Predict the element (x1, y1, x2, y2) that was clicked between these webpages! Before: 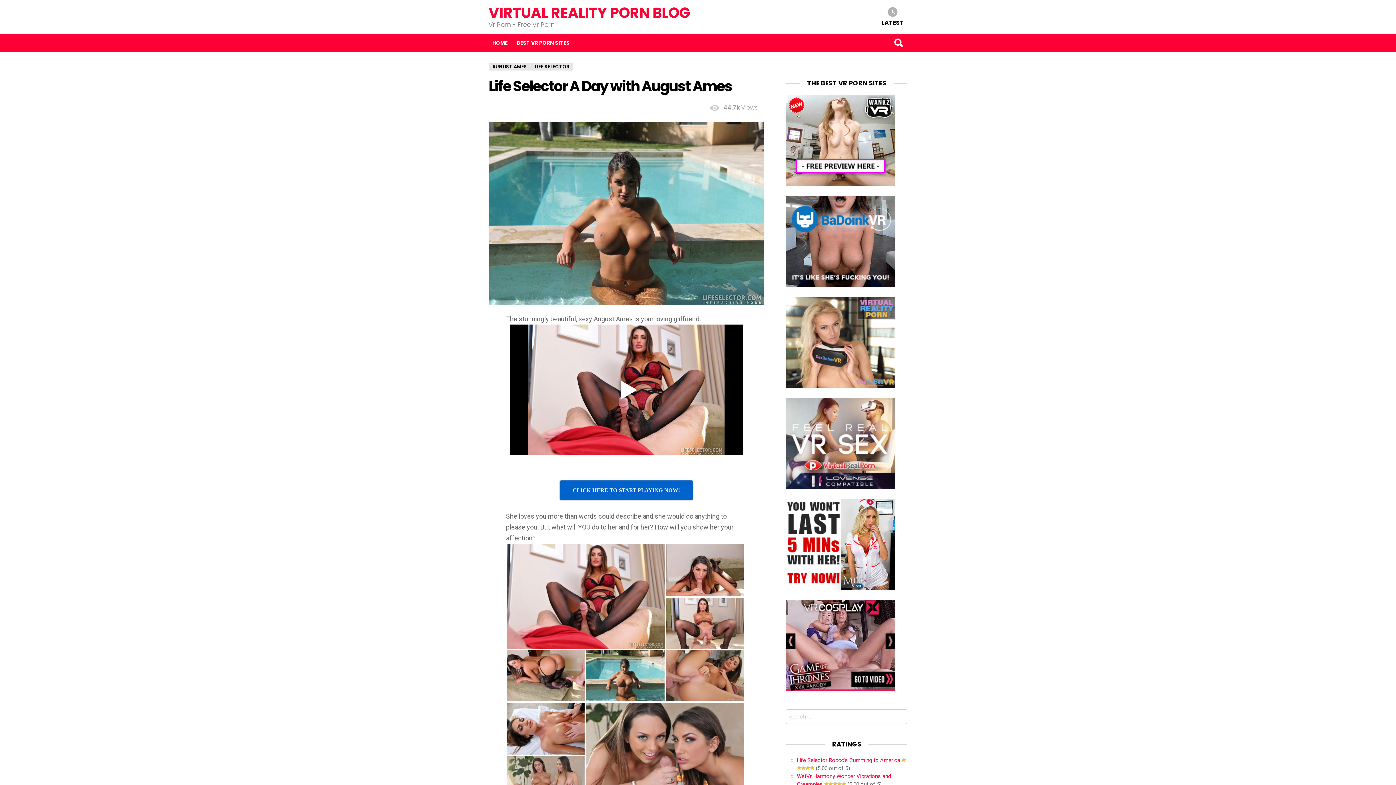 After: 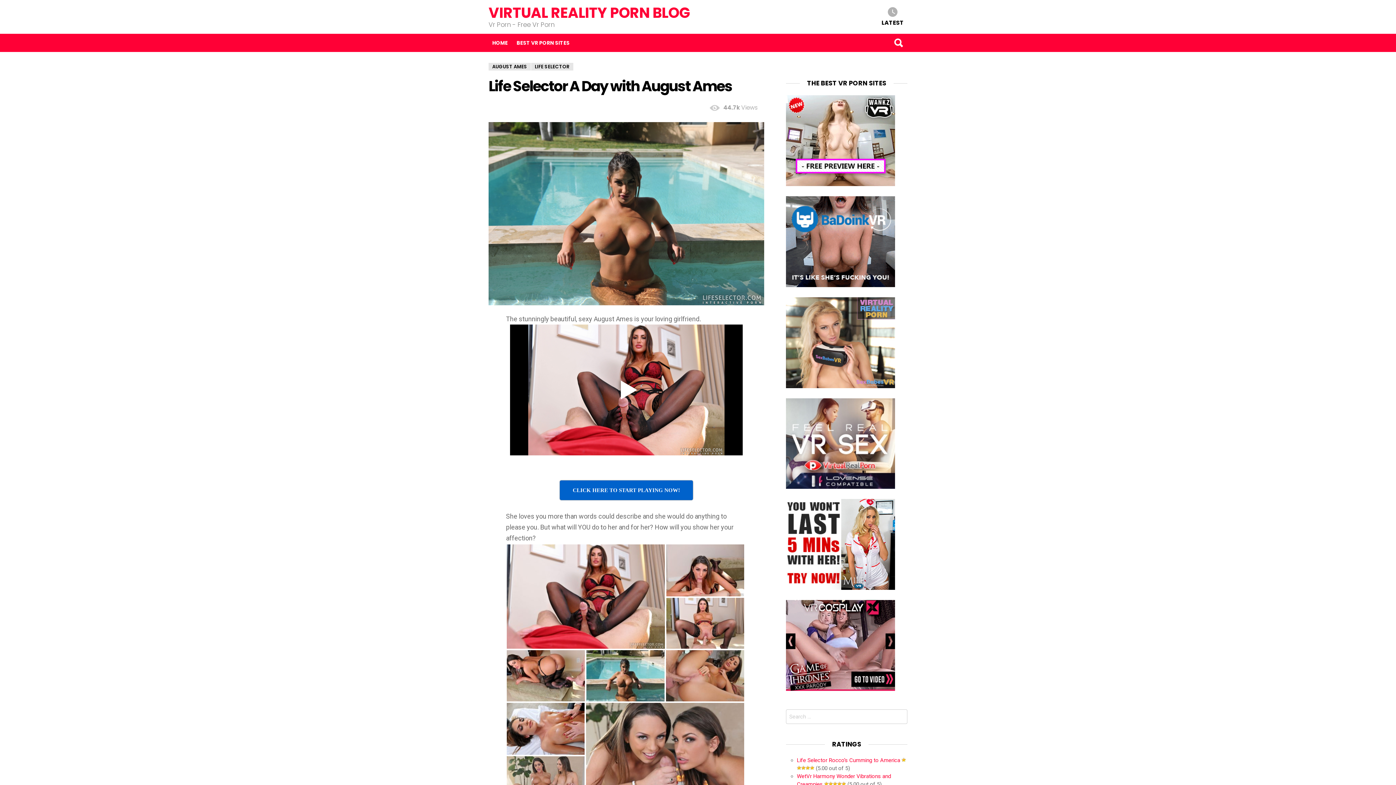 Action: bbox: (786, 282, 895, 288)